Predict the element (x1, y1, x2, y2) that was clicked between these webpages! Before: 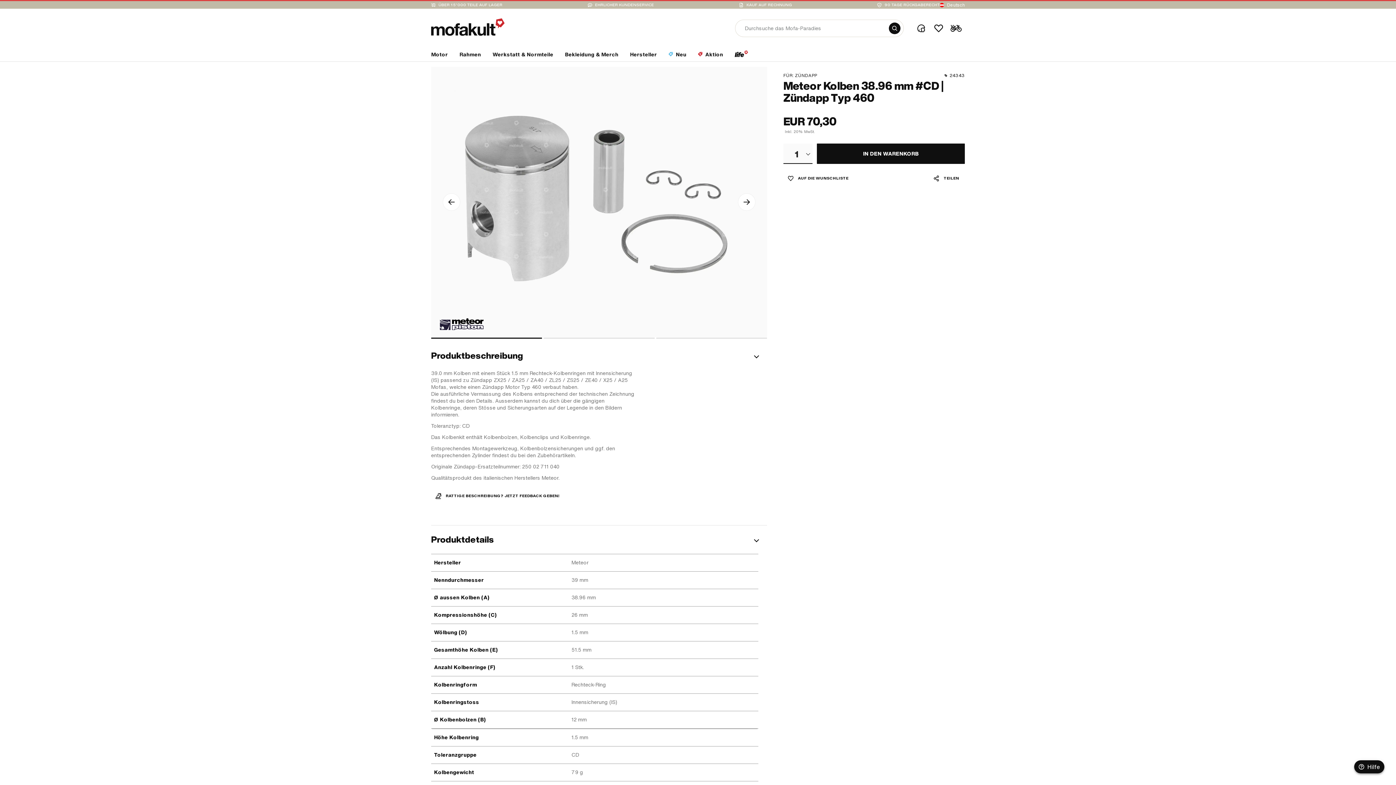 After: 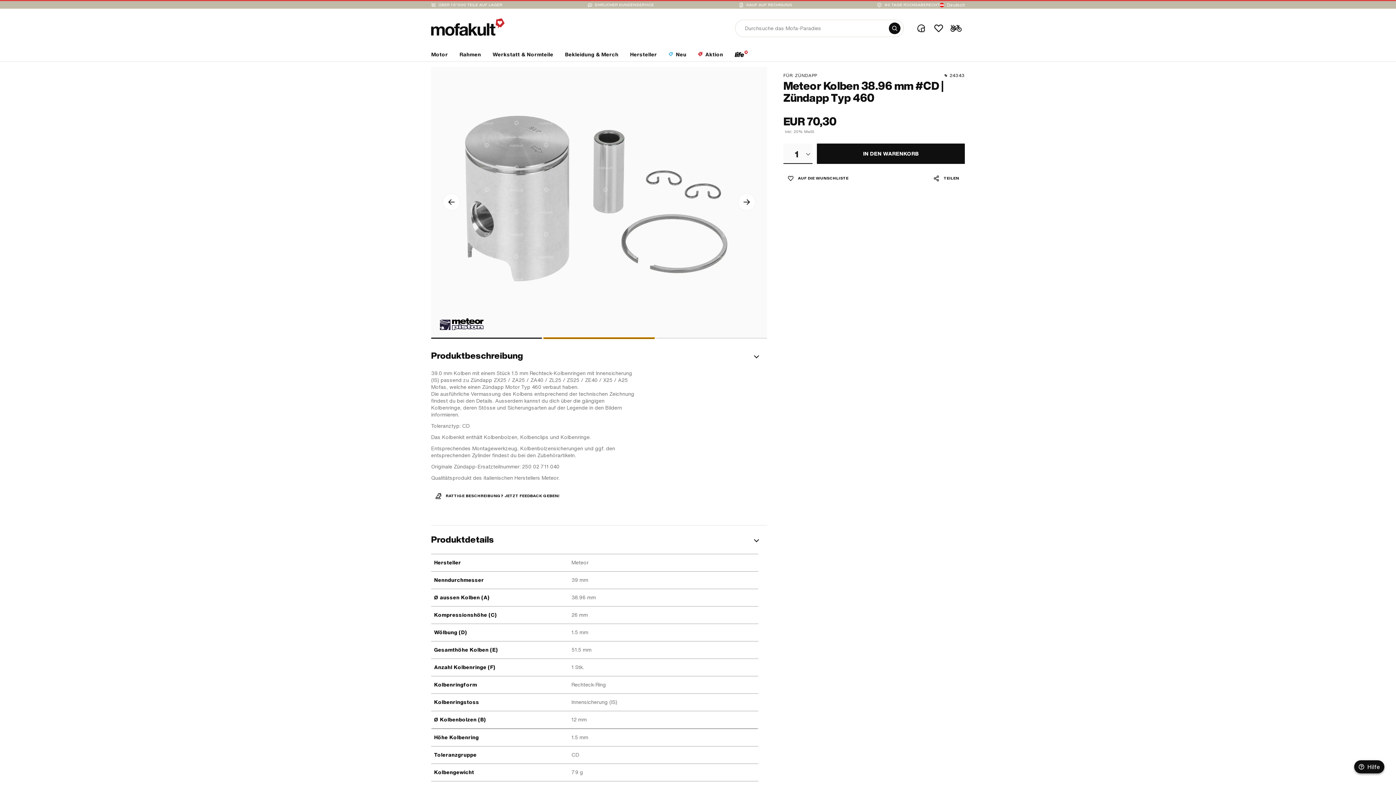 Action: label: bullet bbox: (543, 337, 654, 338)